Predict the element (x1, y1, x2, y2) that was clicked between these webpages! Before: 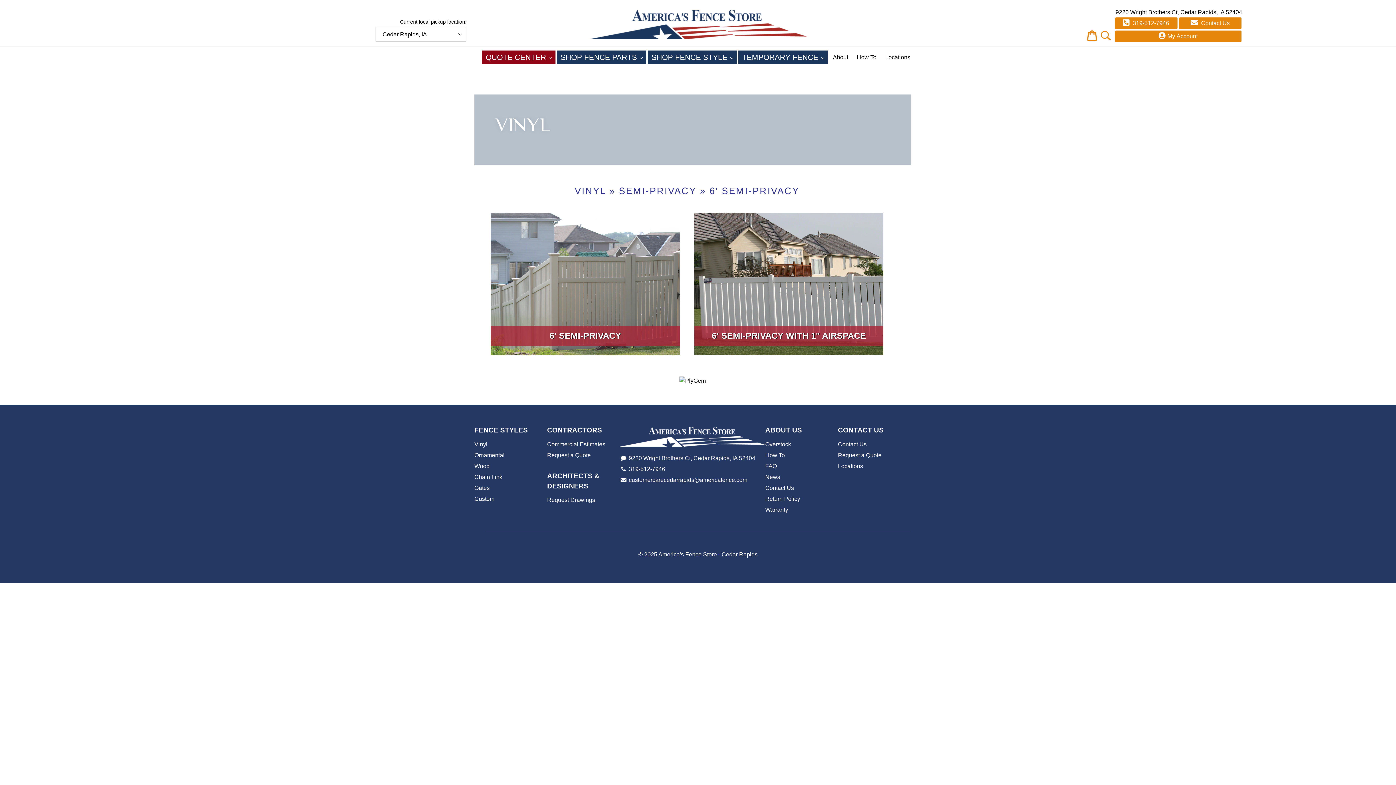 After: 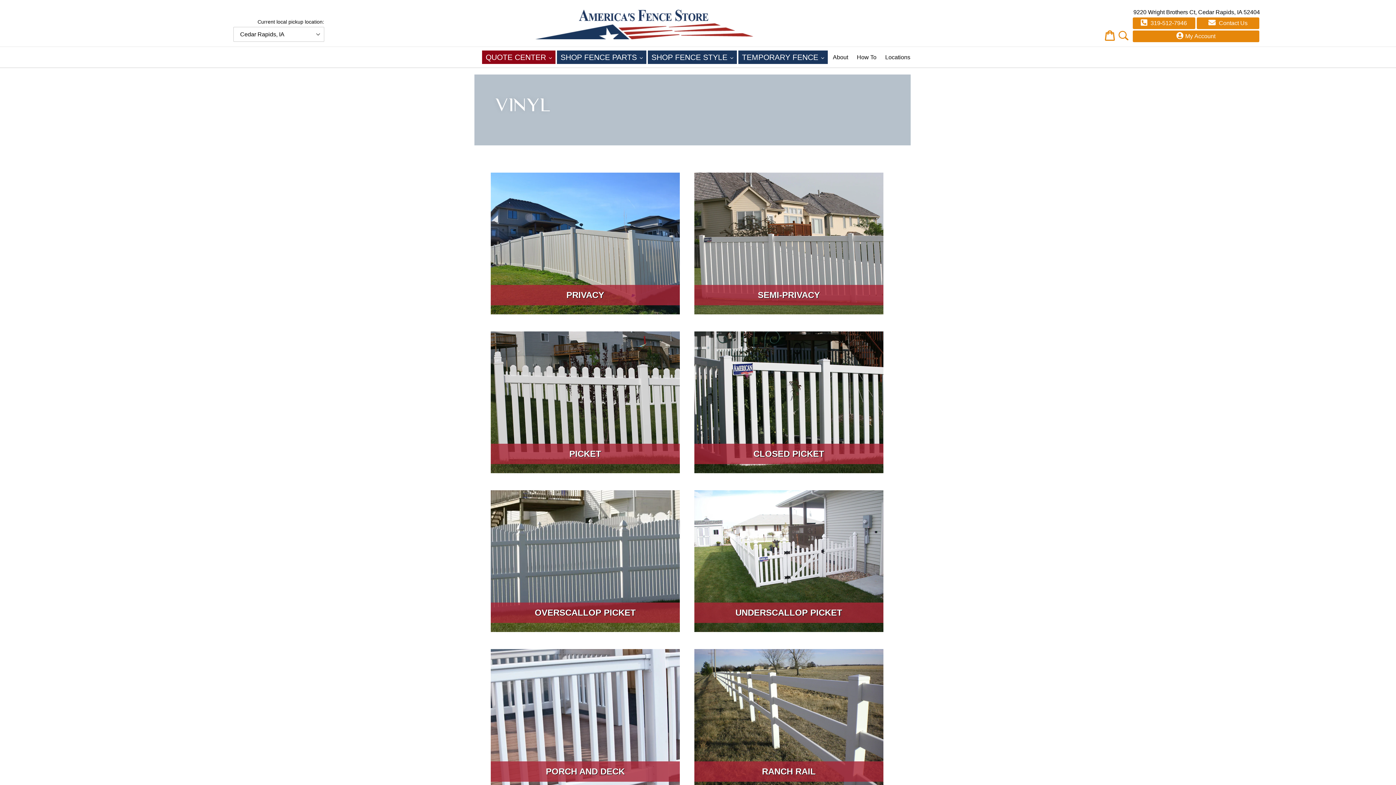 Action: label: VINYL bbox: (574, 185, 606, 195)